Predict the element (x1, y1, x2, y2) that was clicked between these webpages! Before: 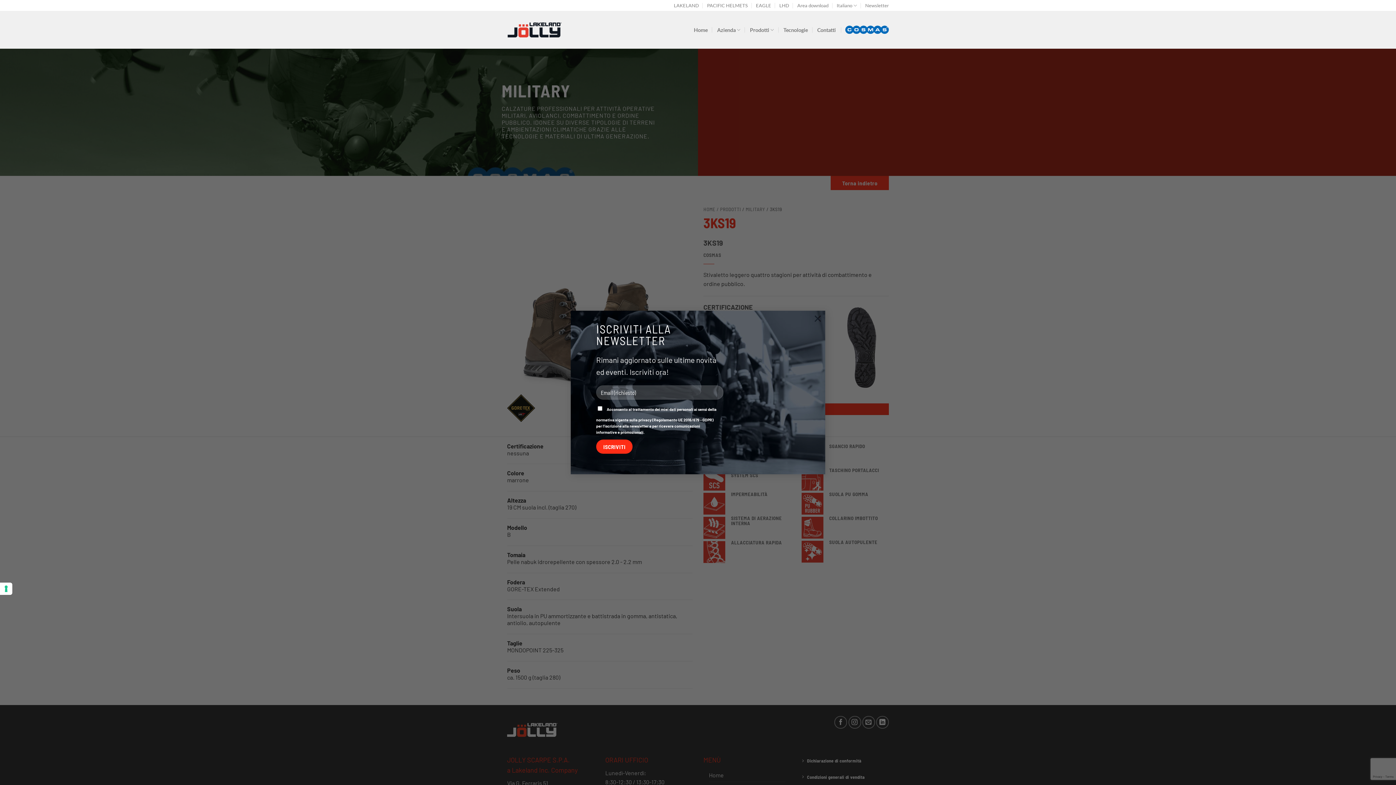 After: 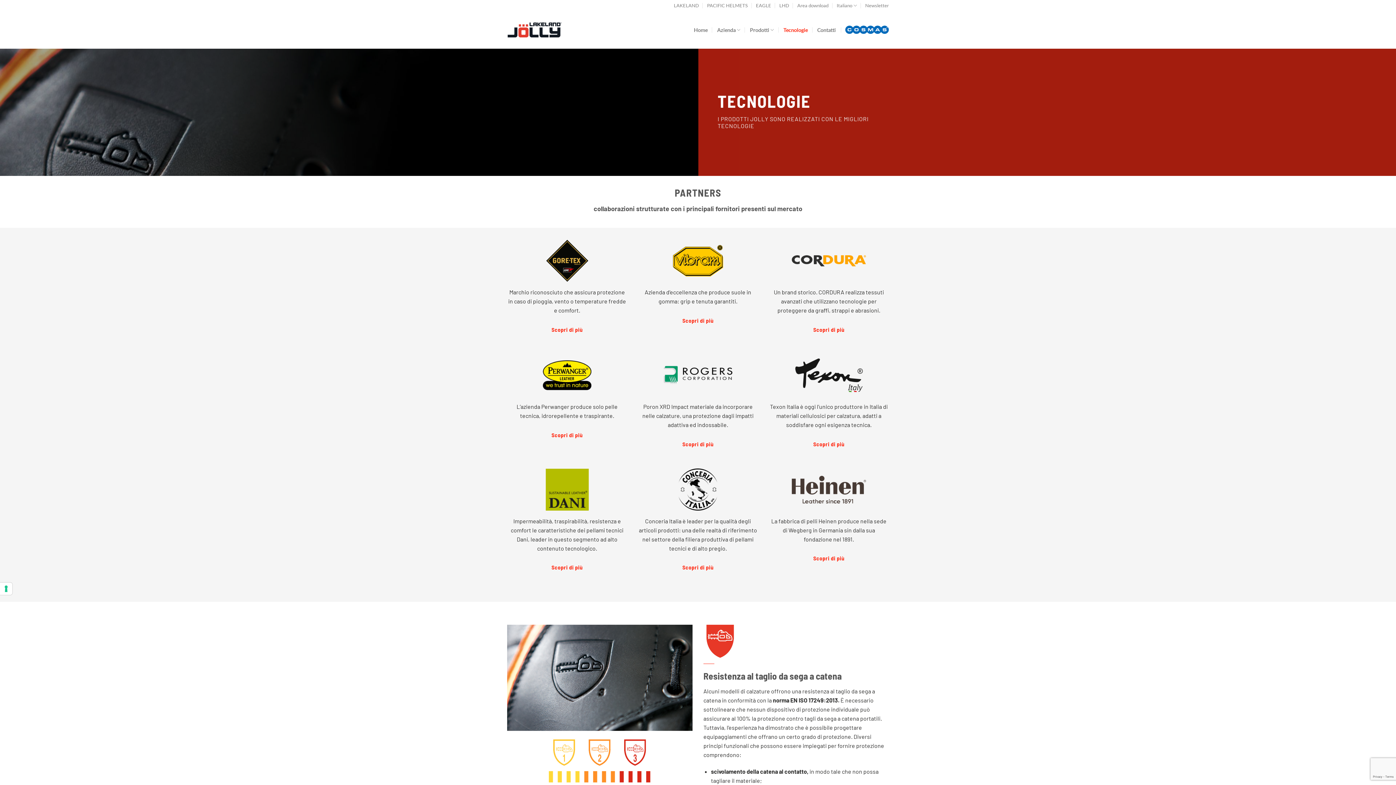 Action: label: Tecnologie bbox: (783, 18, 808, 40)